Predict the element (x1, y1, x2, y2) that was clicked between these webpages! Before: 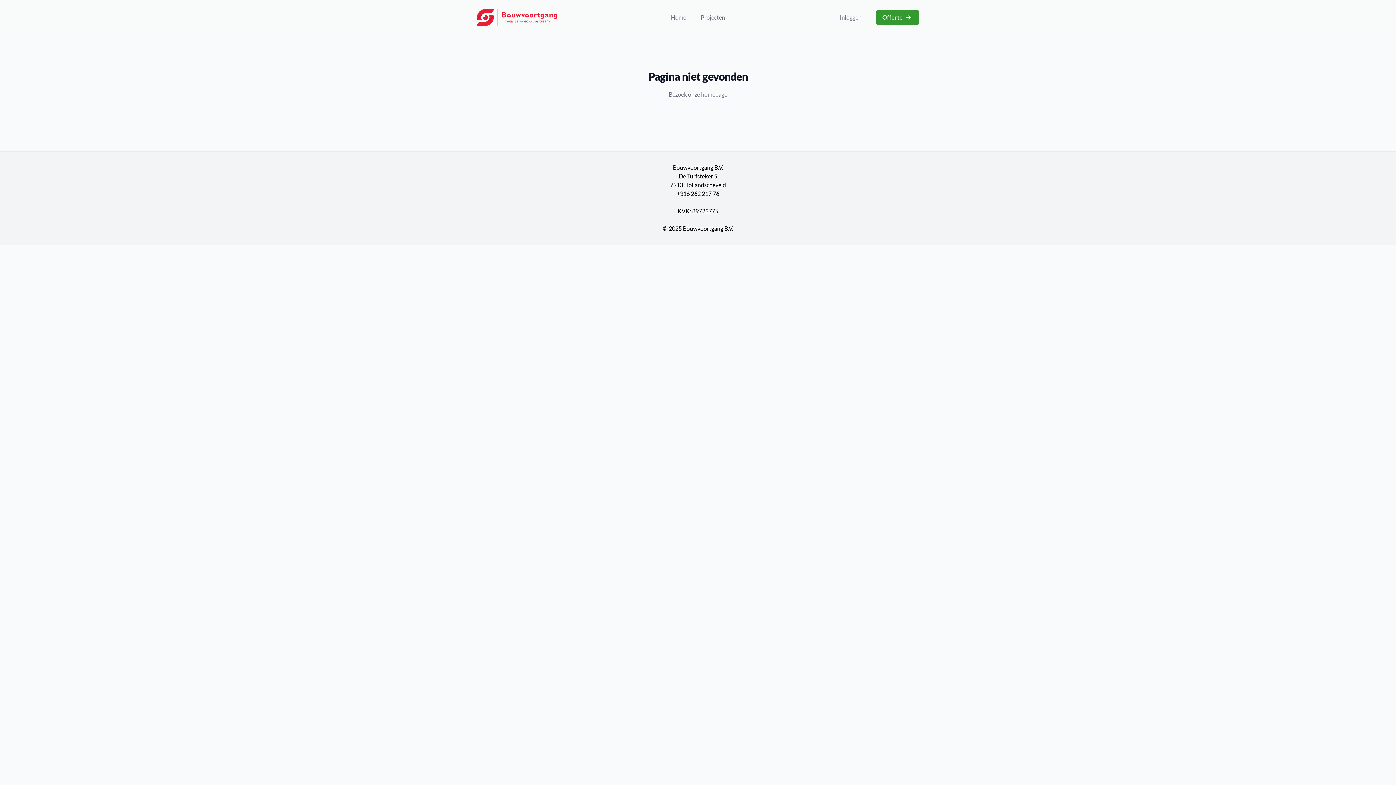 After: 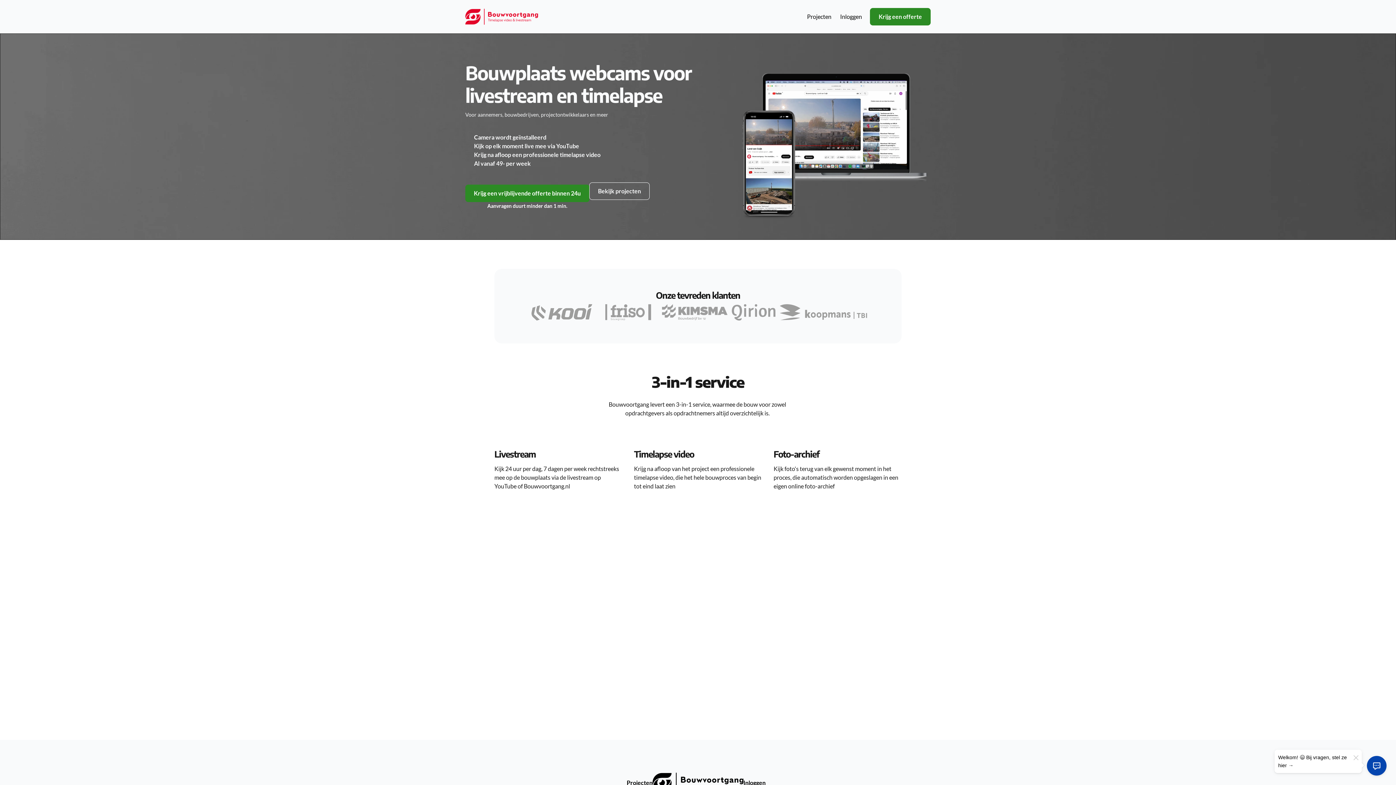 Action: label: Home bbox: (671, 13, 686, 21)